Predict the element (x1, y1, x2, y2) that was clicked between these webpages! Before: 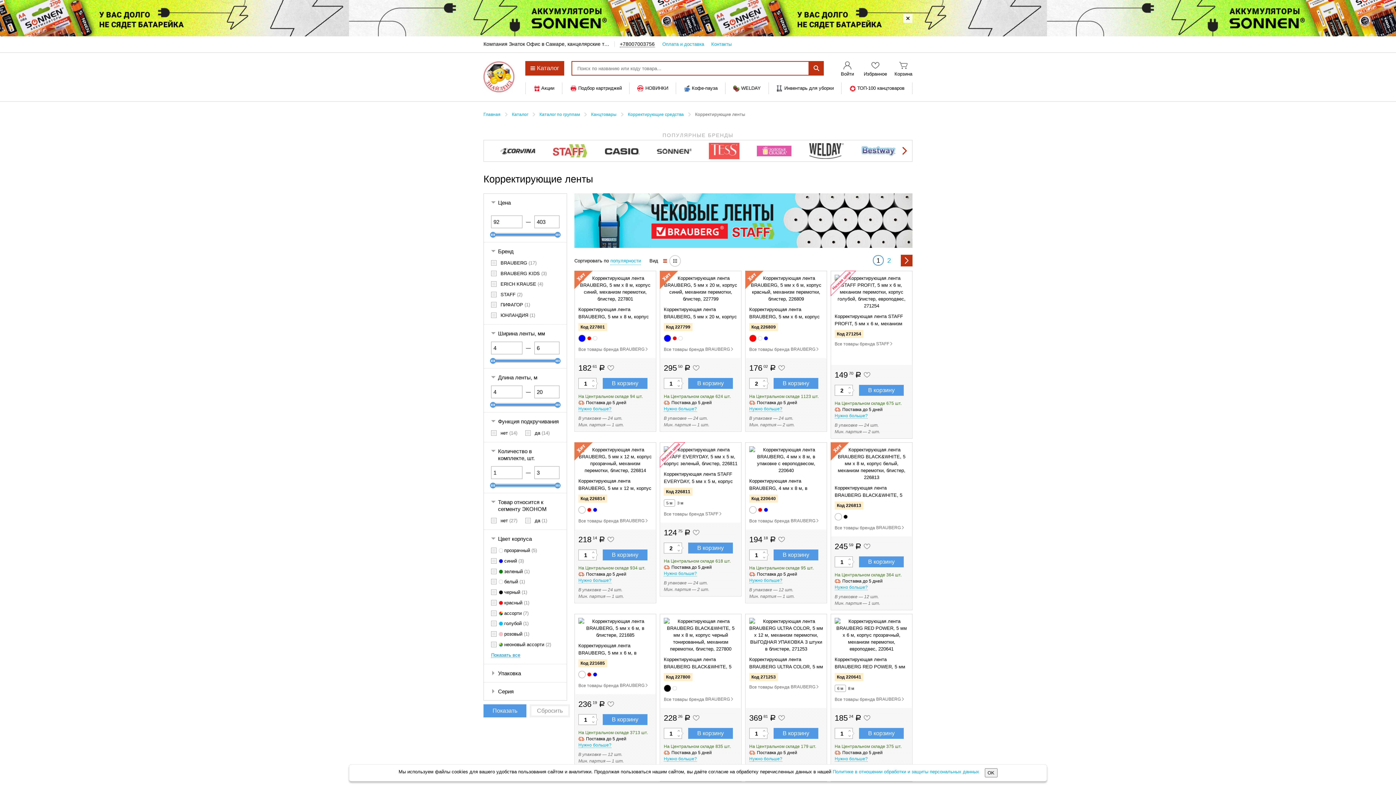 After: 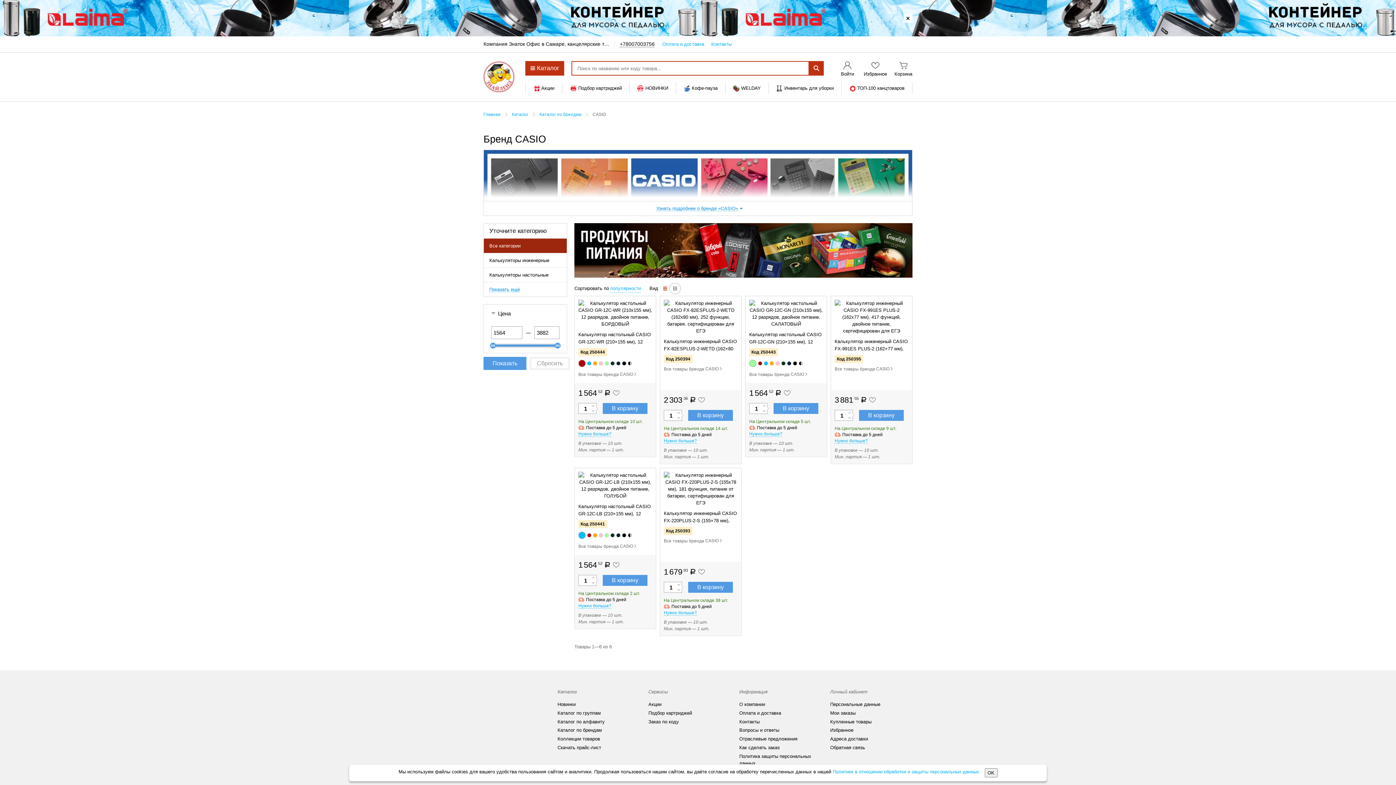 Action: bbox: (604, 147, 639, 154)